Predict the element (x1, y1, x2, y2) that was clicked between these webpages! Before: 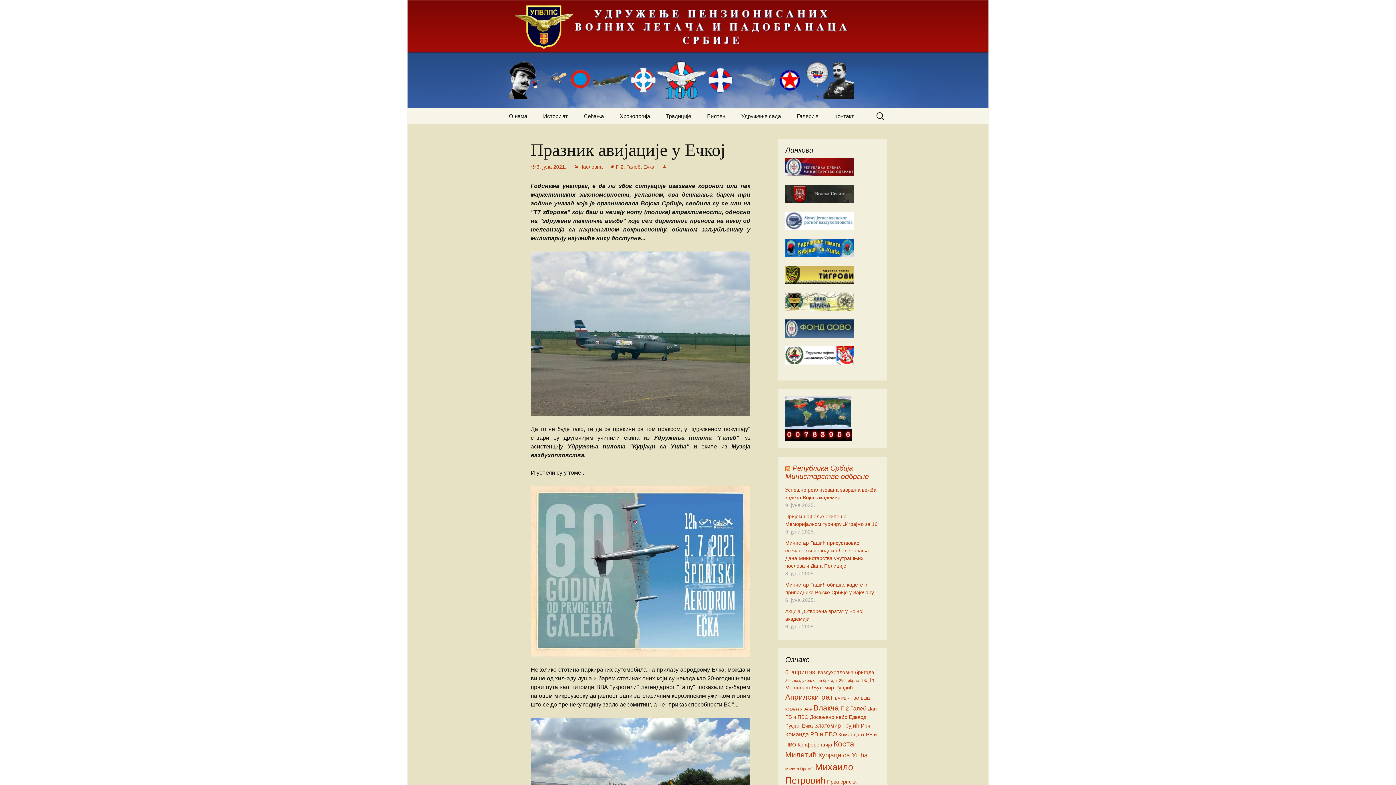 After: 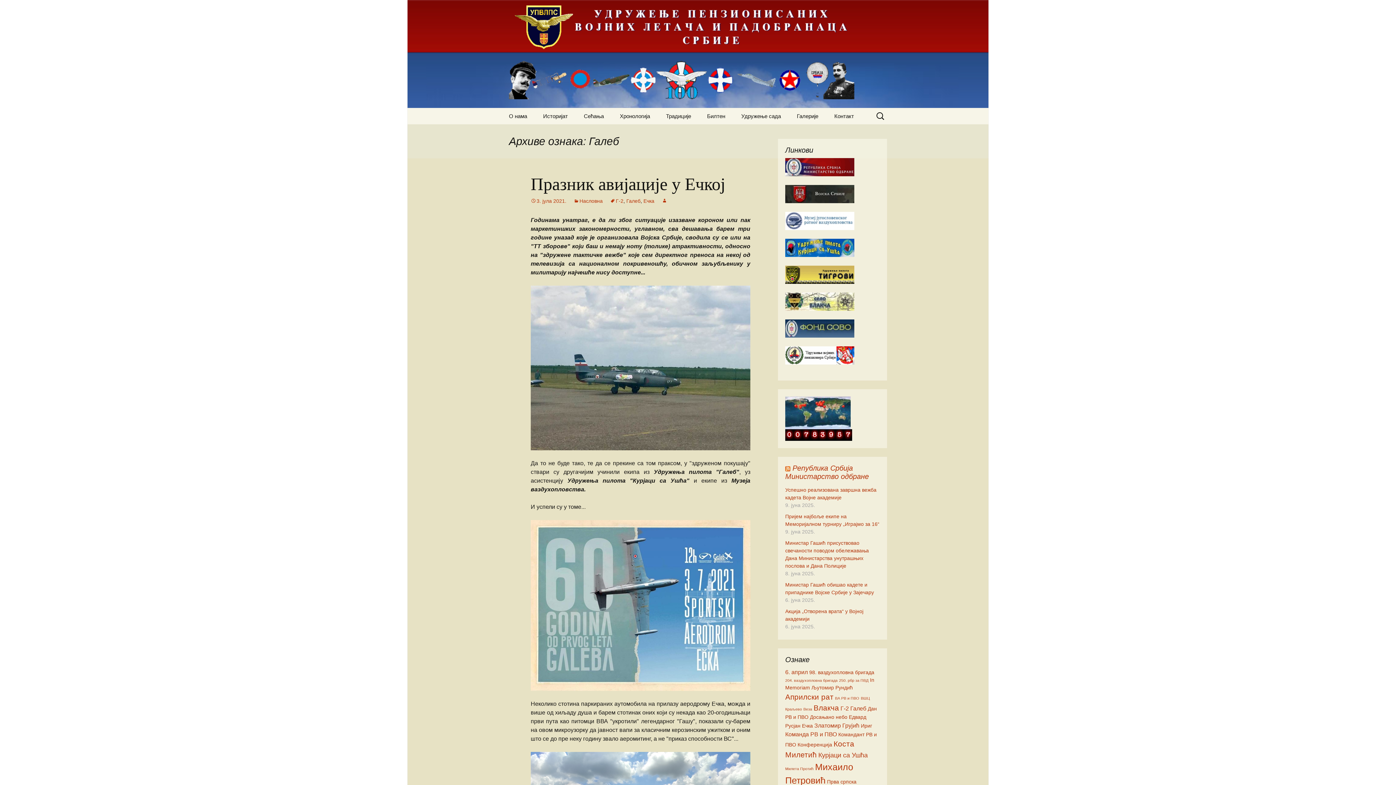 Action: label: Галеб bbox: (626, 164, 640, 169)